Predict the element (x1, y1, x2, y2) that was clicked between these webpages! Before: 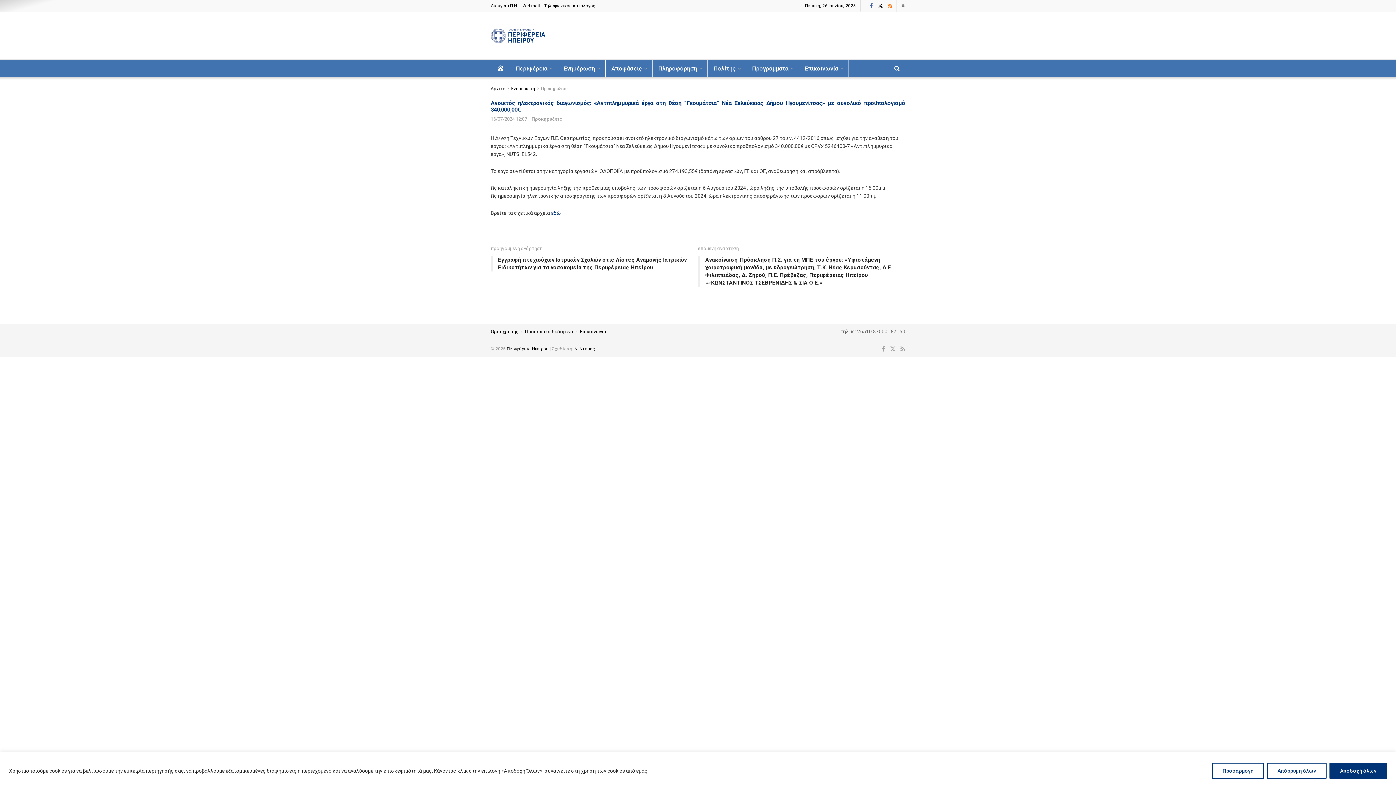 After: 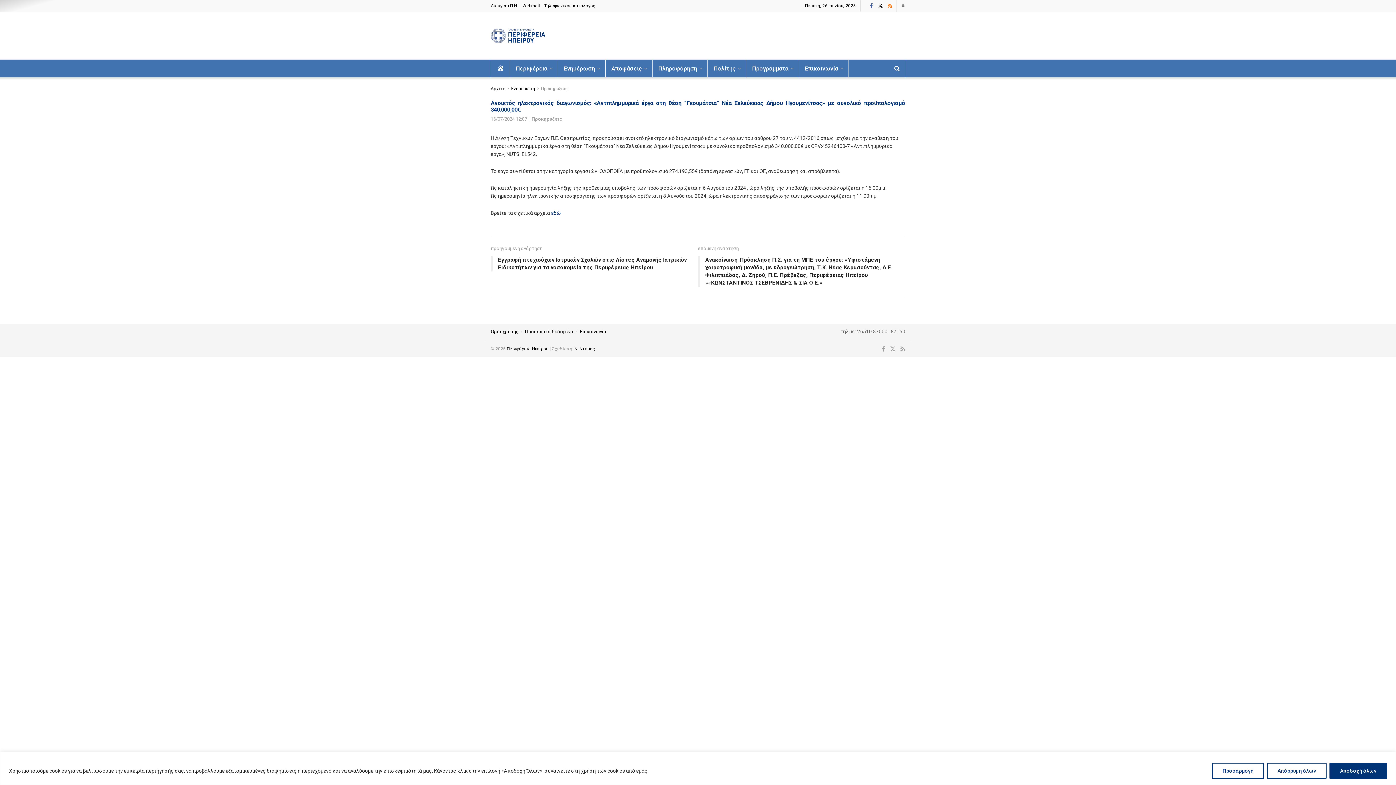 Action: bbox: (551, 210, 561, 215) label: εδώ